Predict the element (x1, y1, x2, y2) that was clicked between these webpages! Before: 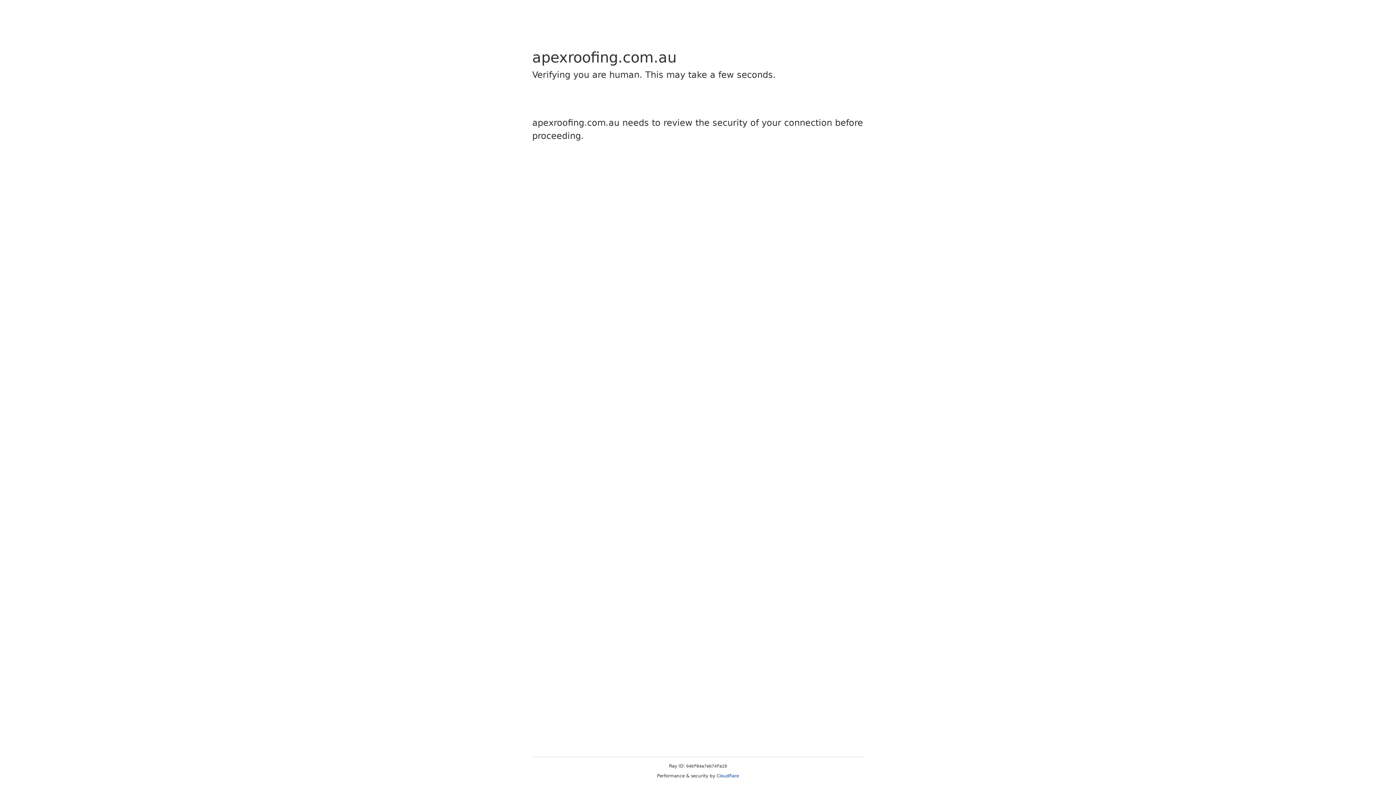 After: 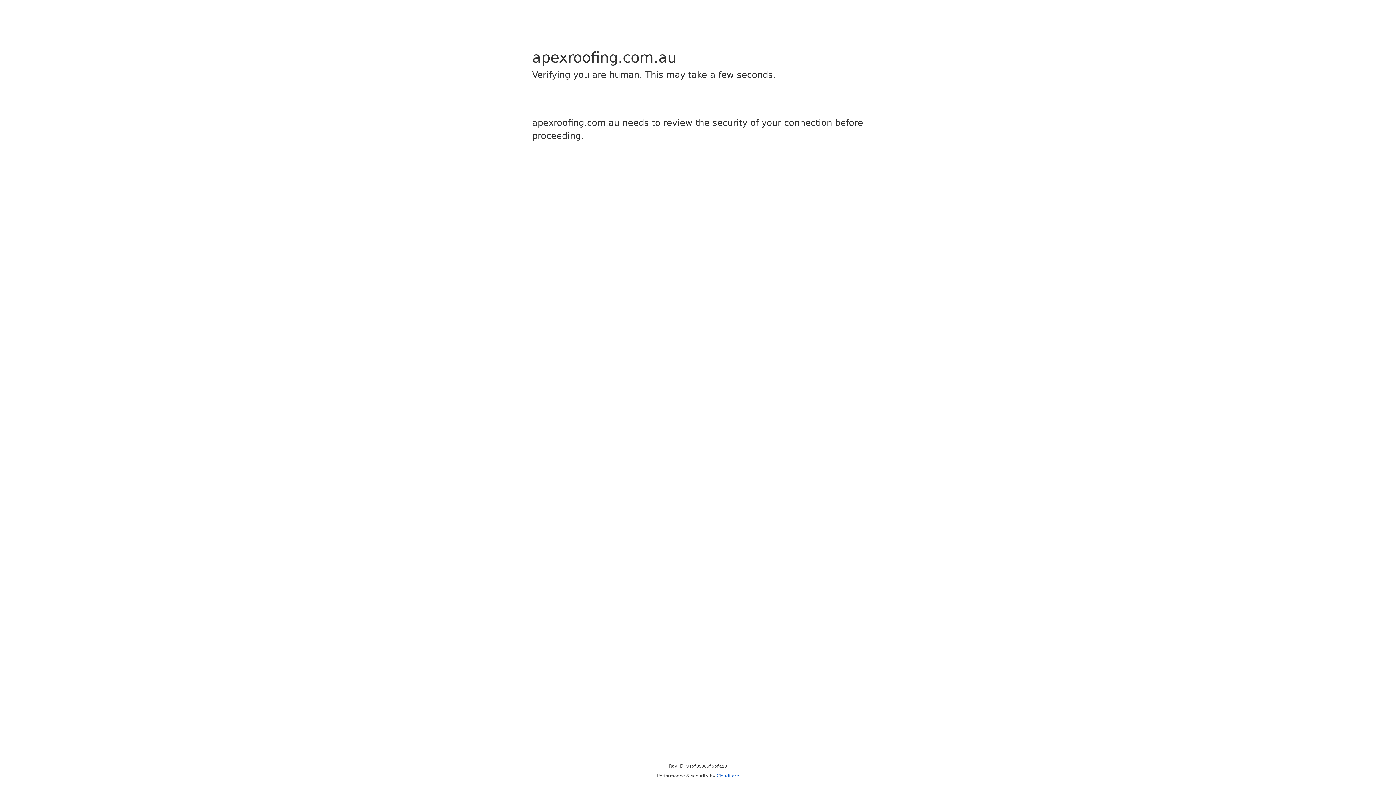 Action: bbox: (716, 773, 739, 778) label: Cloudflare